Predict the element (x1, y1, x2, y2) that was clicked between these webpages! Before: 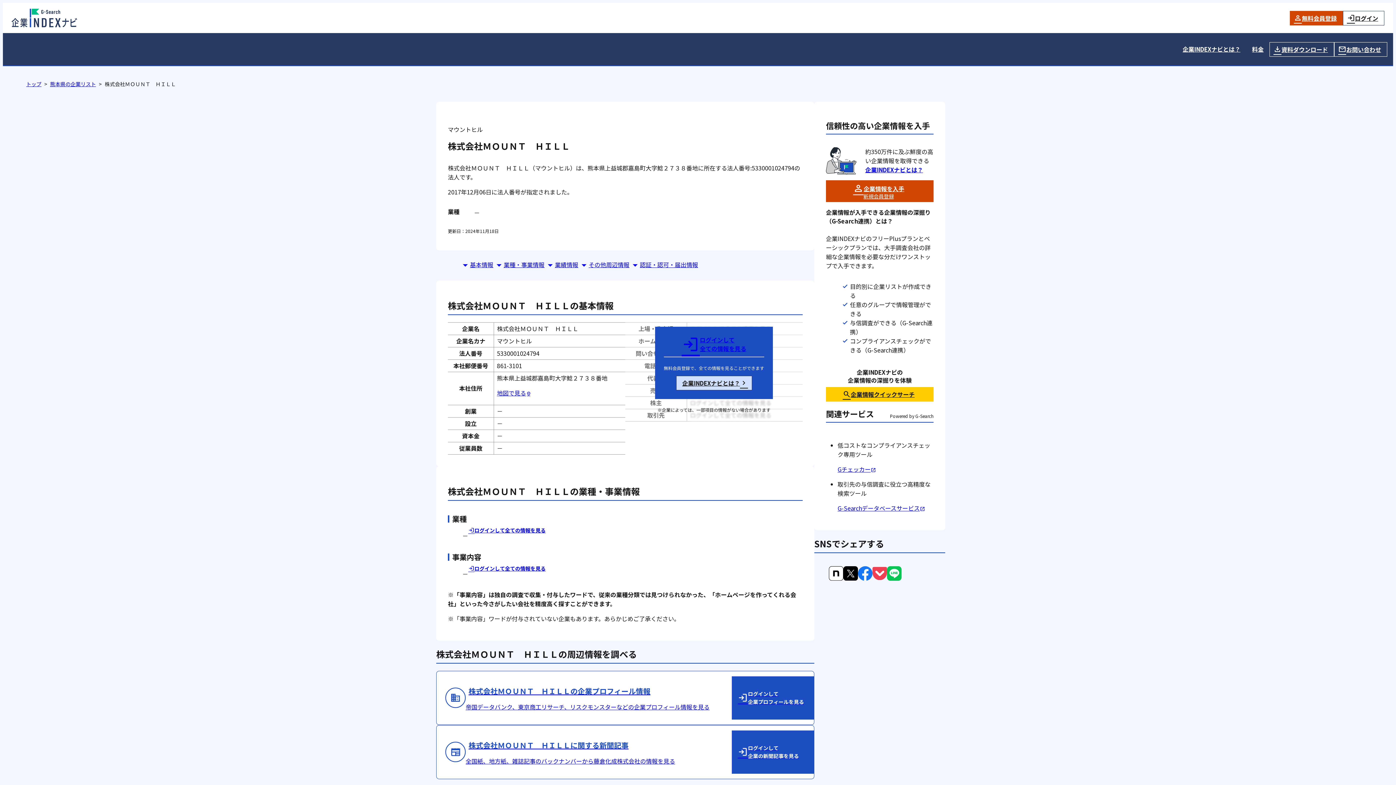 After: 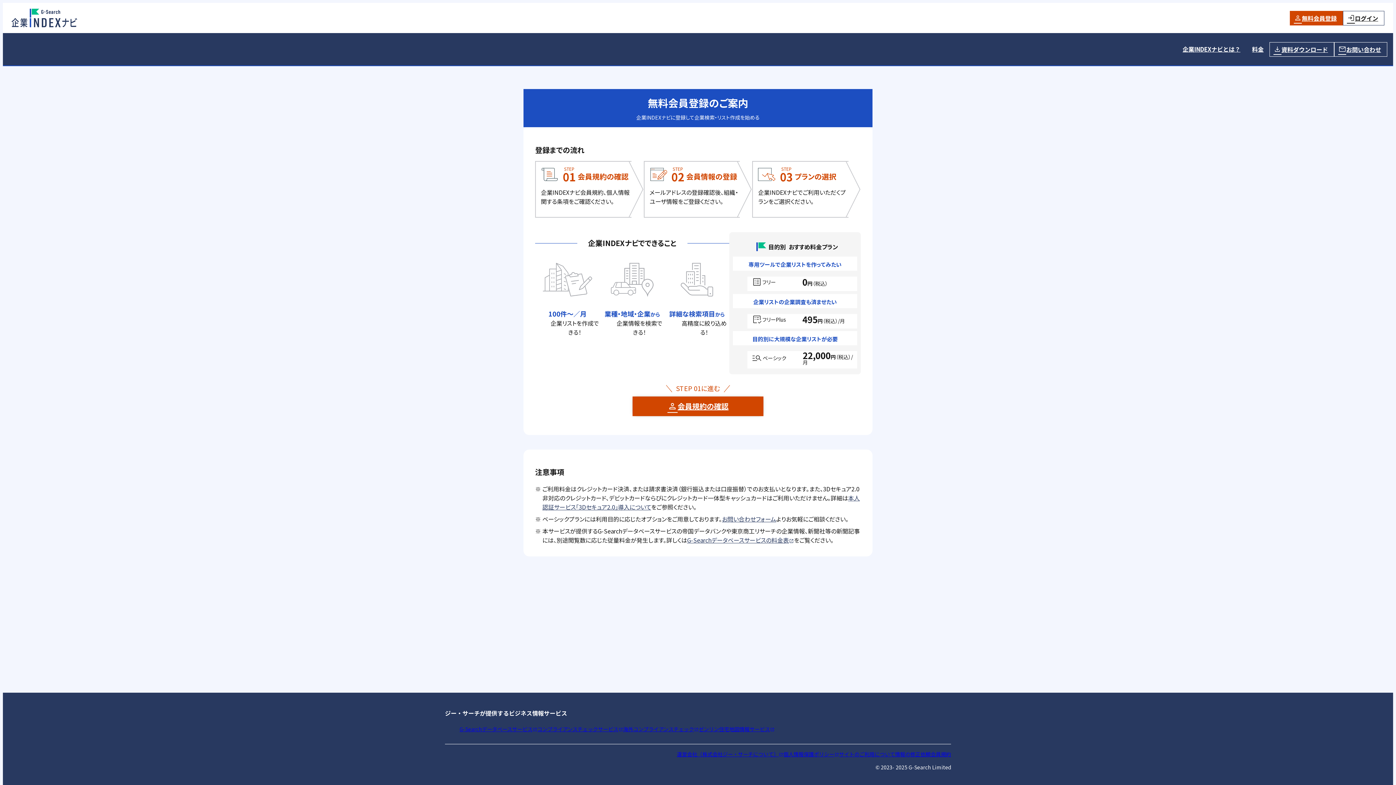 Action: bbox: (1290, 10, 1343, 25) label: 無料会員登録